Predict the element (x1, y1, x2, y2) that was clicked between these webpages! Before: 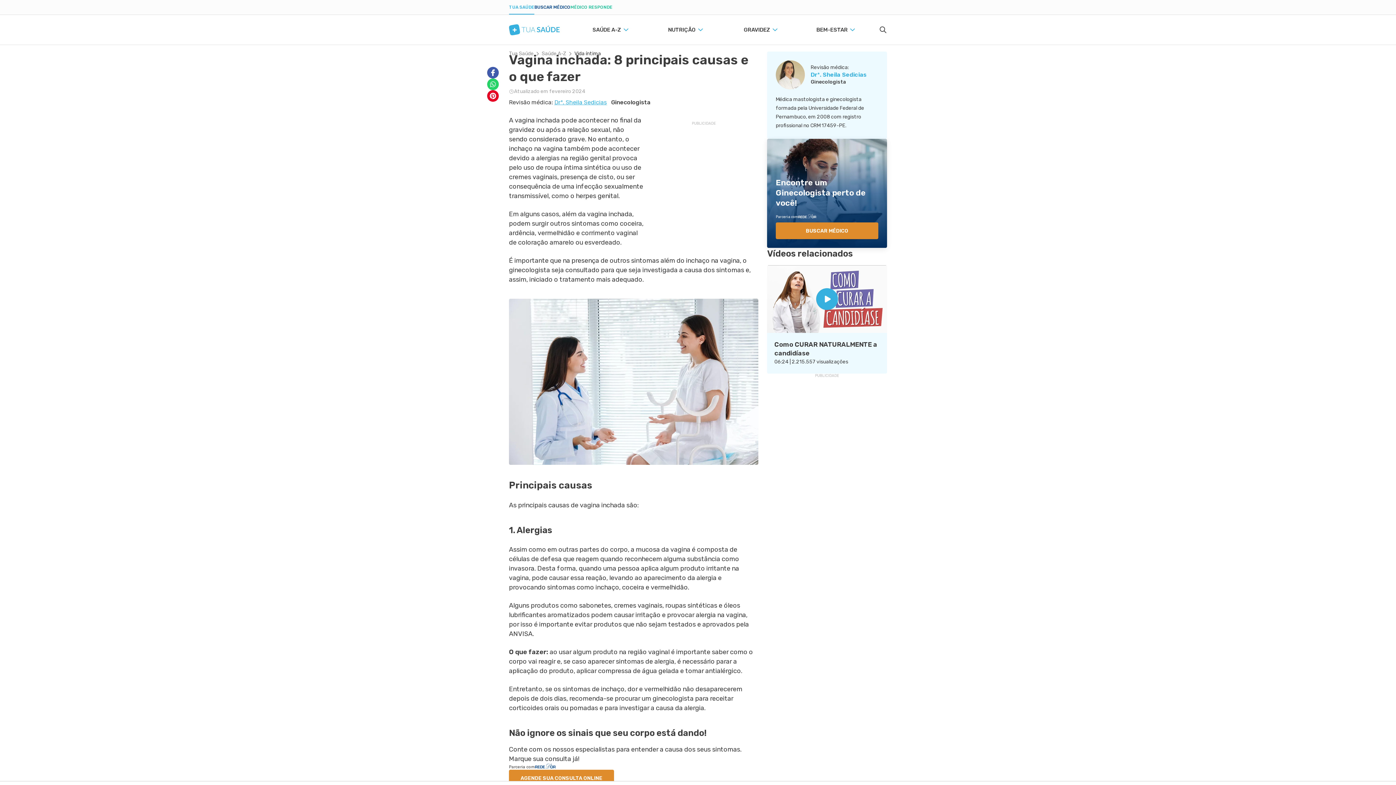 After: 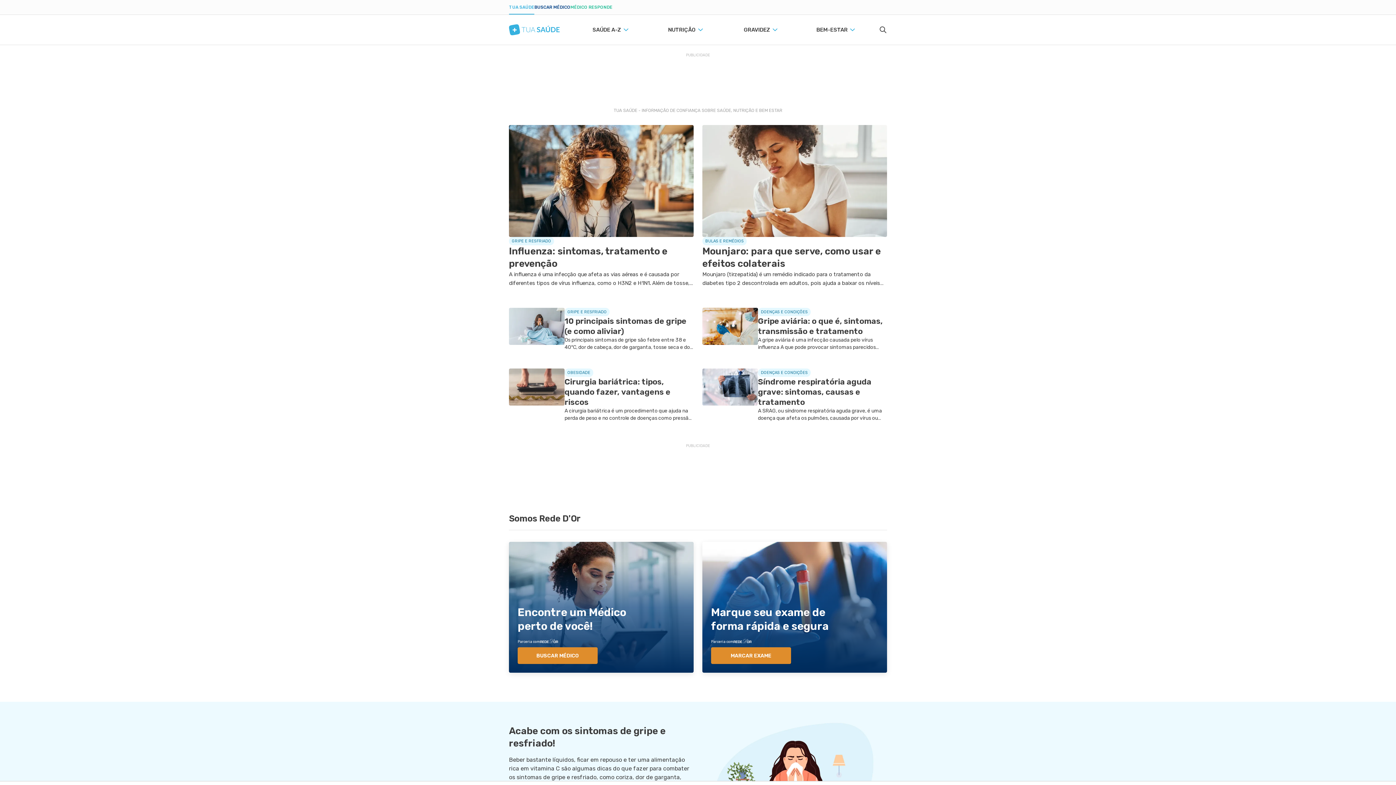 Action: label: Tua Saúde bbox: (509, 24, 560, 35)